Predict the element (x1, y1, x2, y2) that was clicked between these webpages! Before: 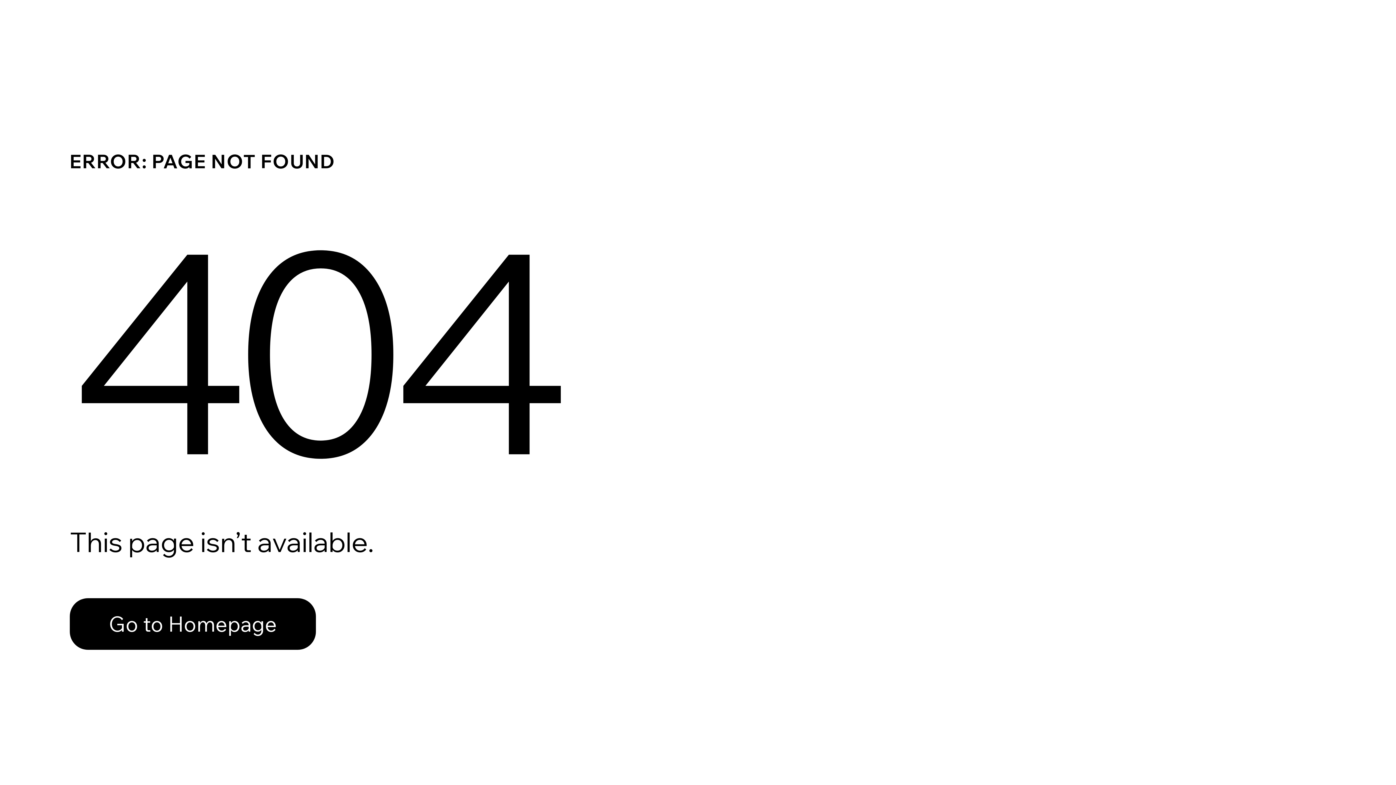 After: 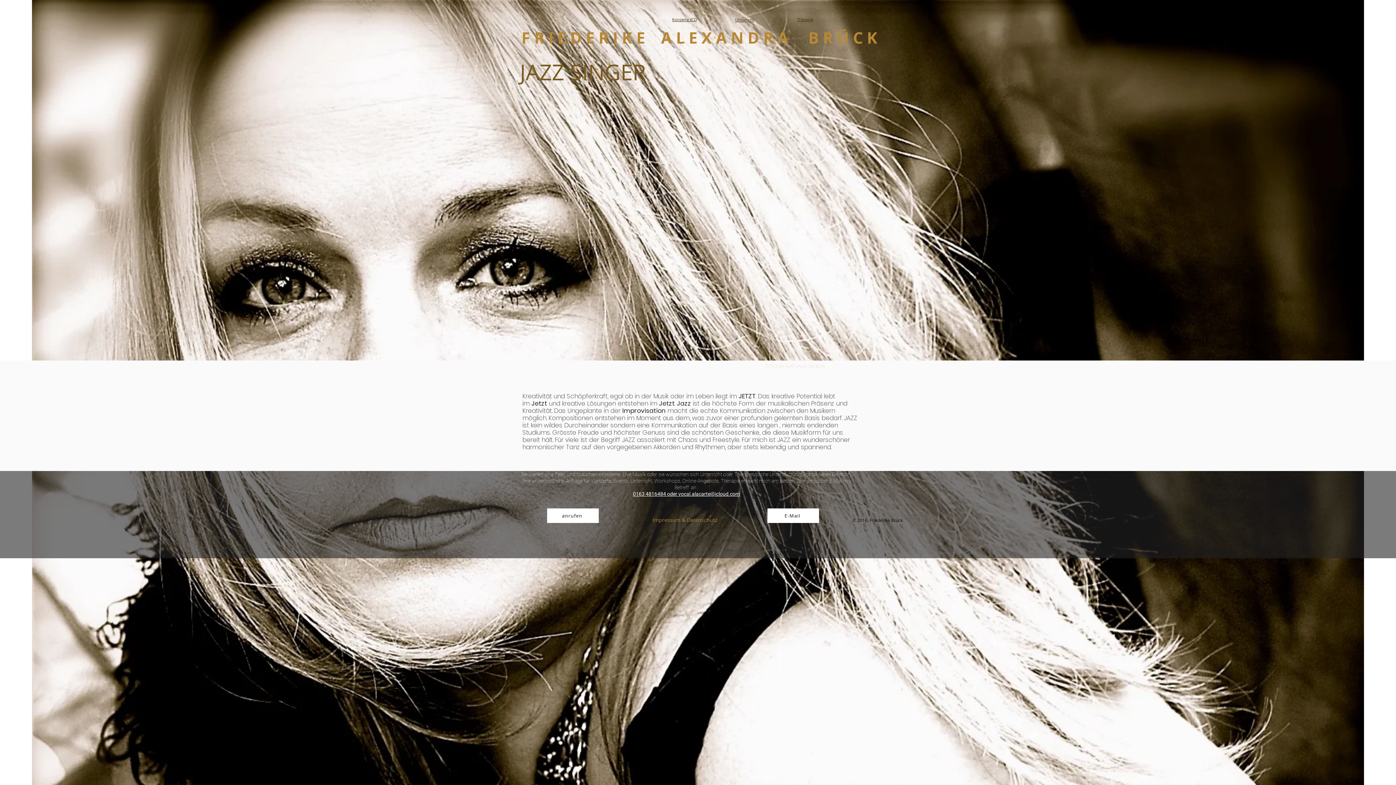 Action: label: Go to Homepage bbox: (69, 582, 768, 659)